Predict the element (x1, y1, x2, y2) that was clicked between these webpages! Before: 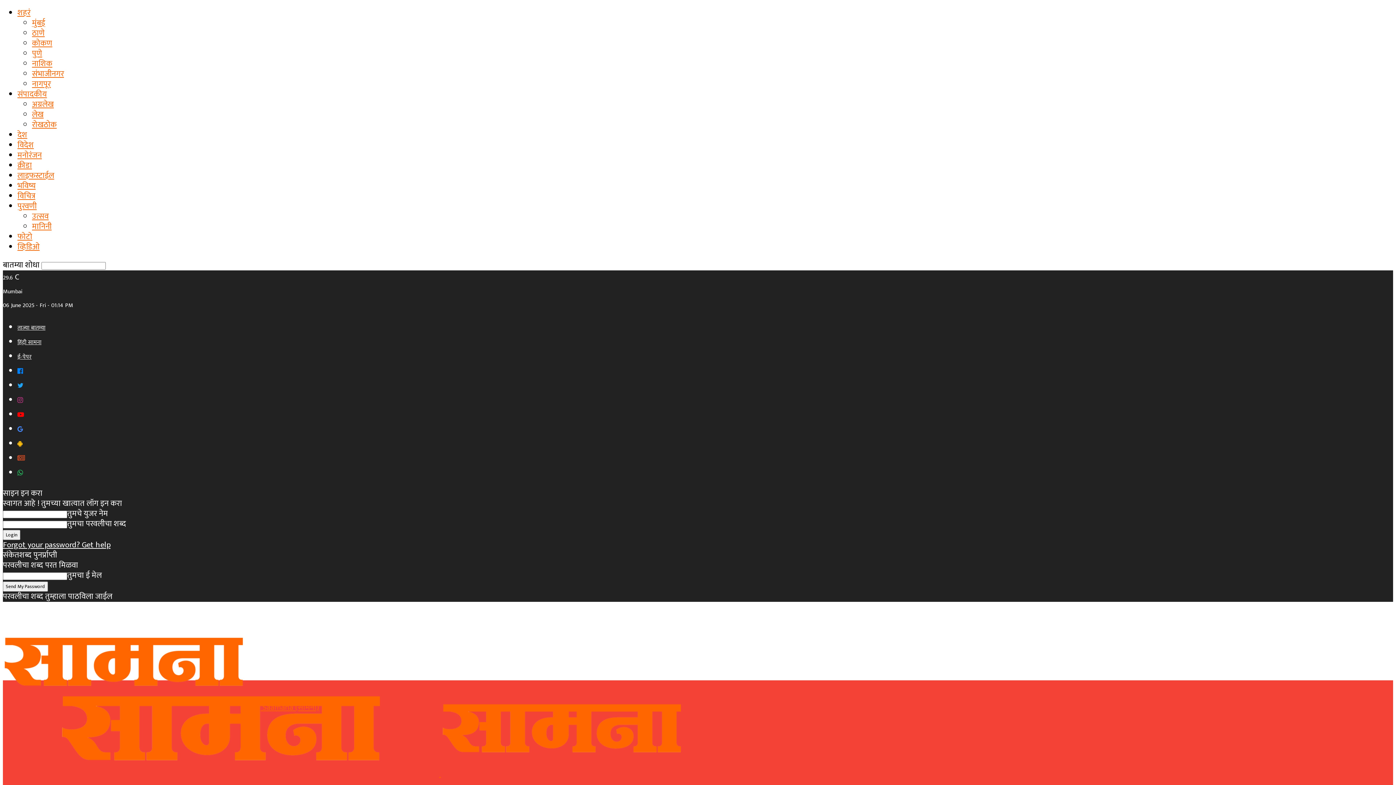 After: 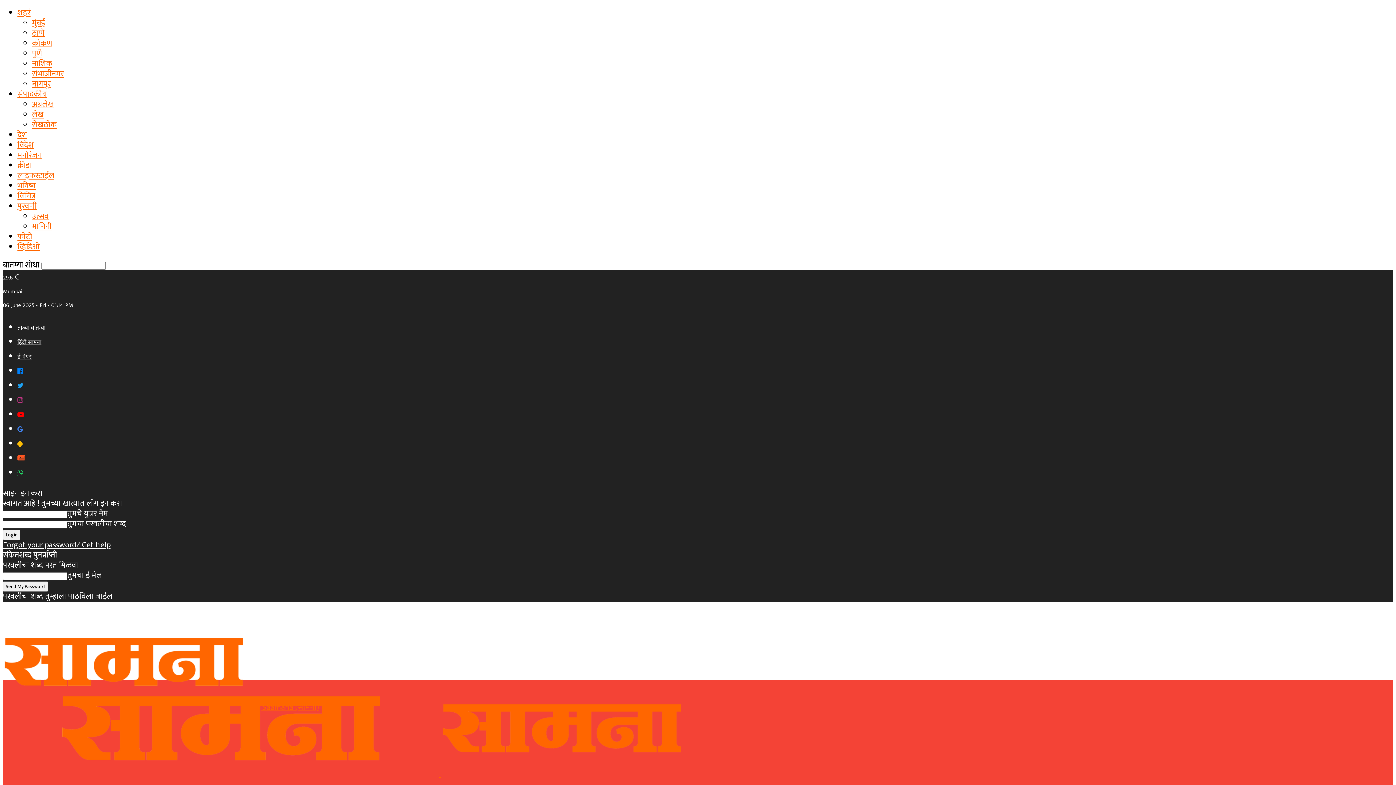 Action: bbox: (32, 118, 56, 131) label: रोखठोक